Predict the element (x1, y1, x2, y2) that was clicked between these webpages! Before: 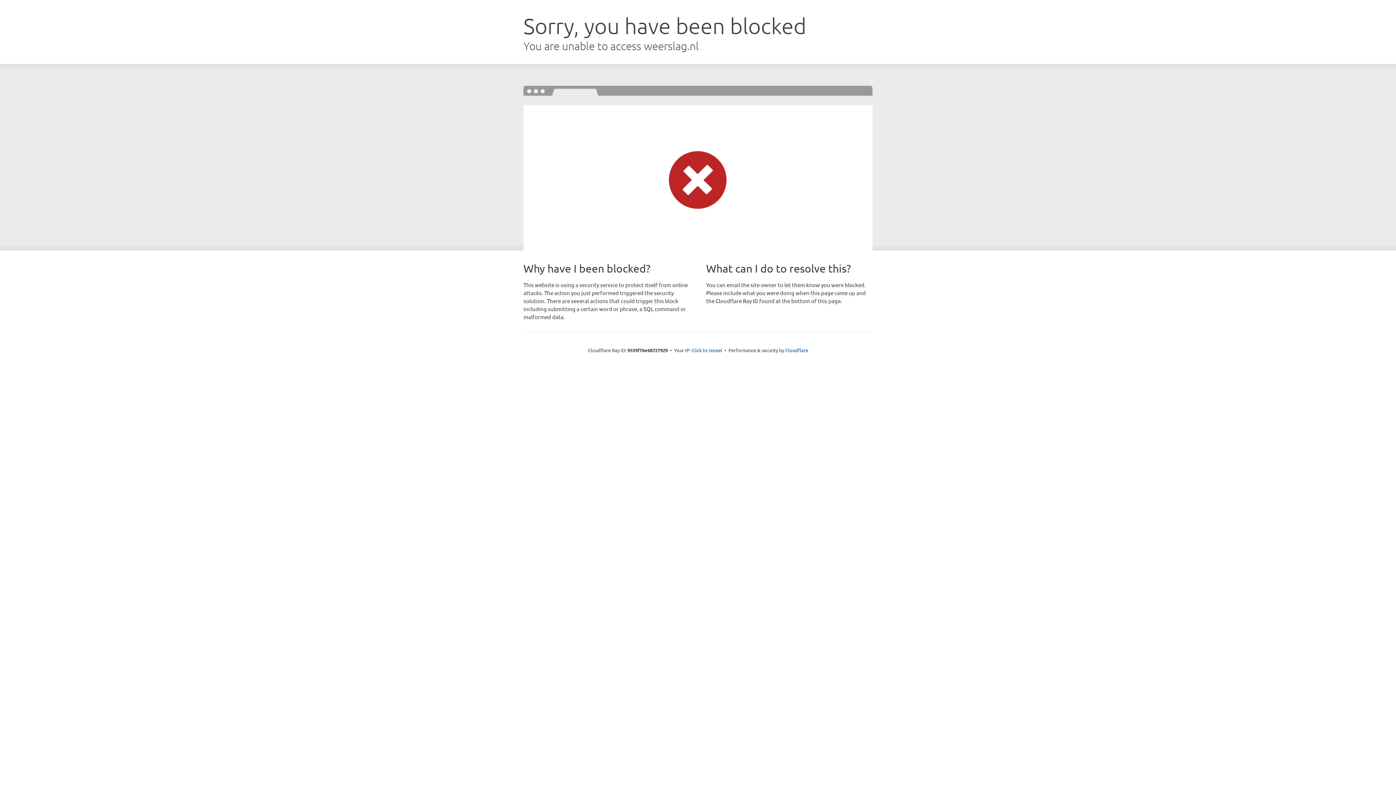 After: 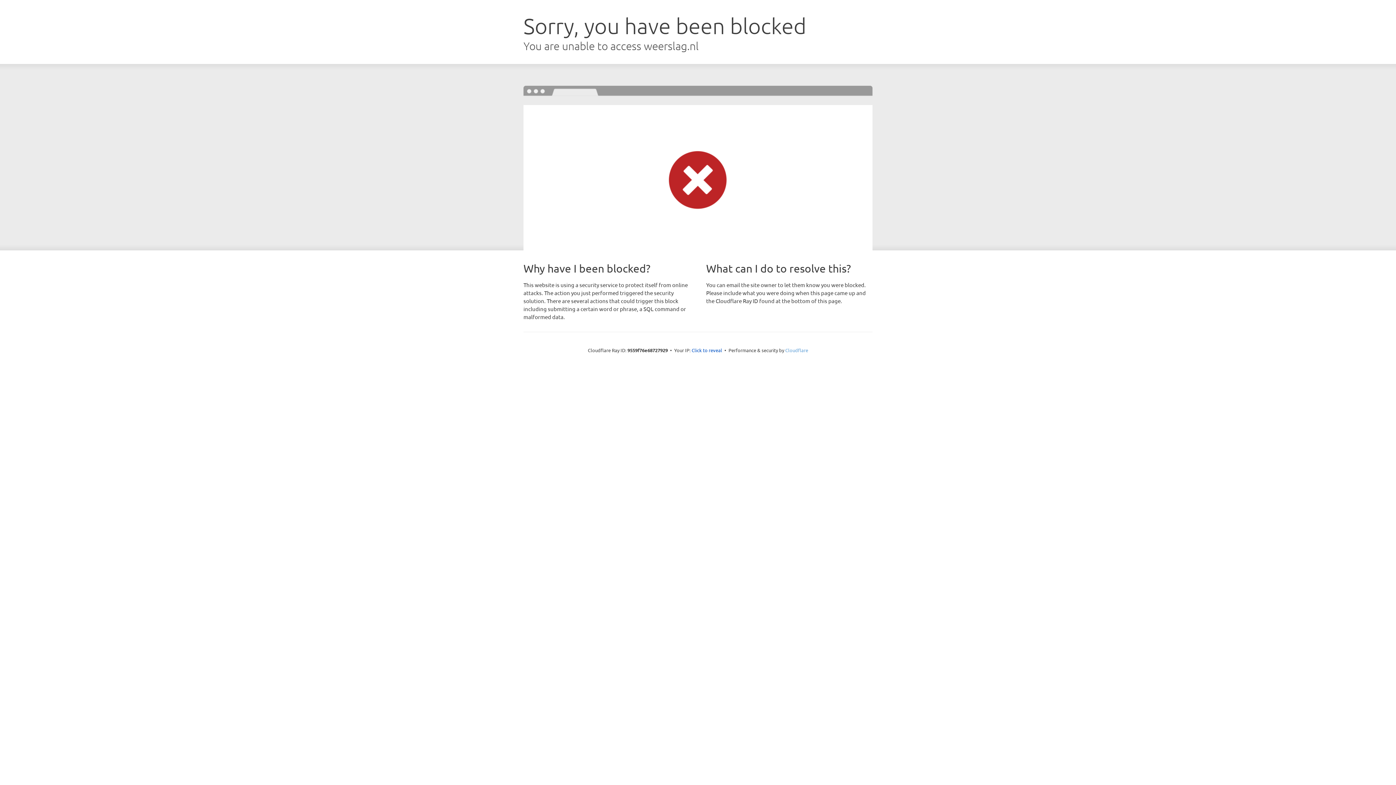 Action: label: Cloudflare bbox: (785, 347, 808, 353)